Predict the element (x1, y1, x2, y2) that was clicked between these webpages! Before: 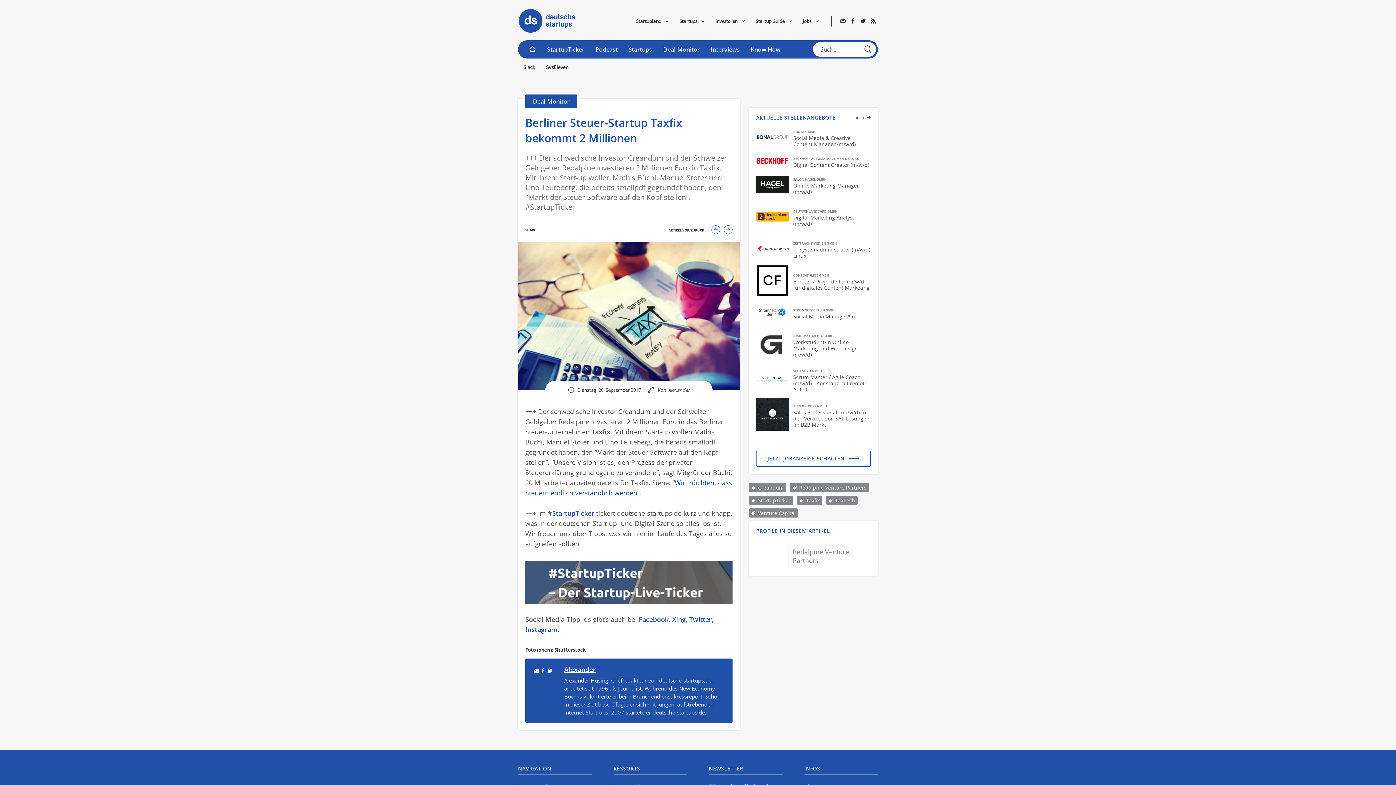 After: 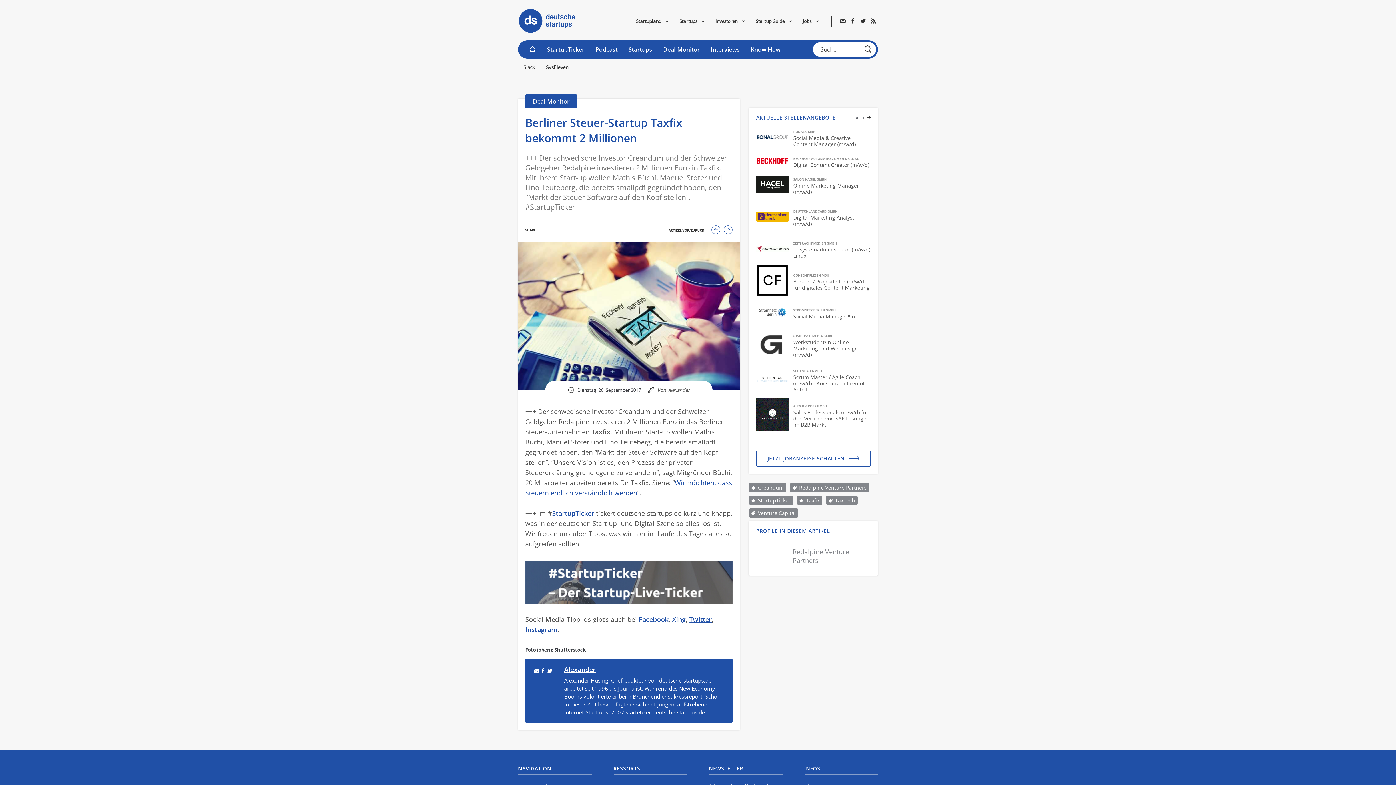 Action: label: Twitter bbox: (689, 615, 712, 623)